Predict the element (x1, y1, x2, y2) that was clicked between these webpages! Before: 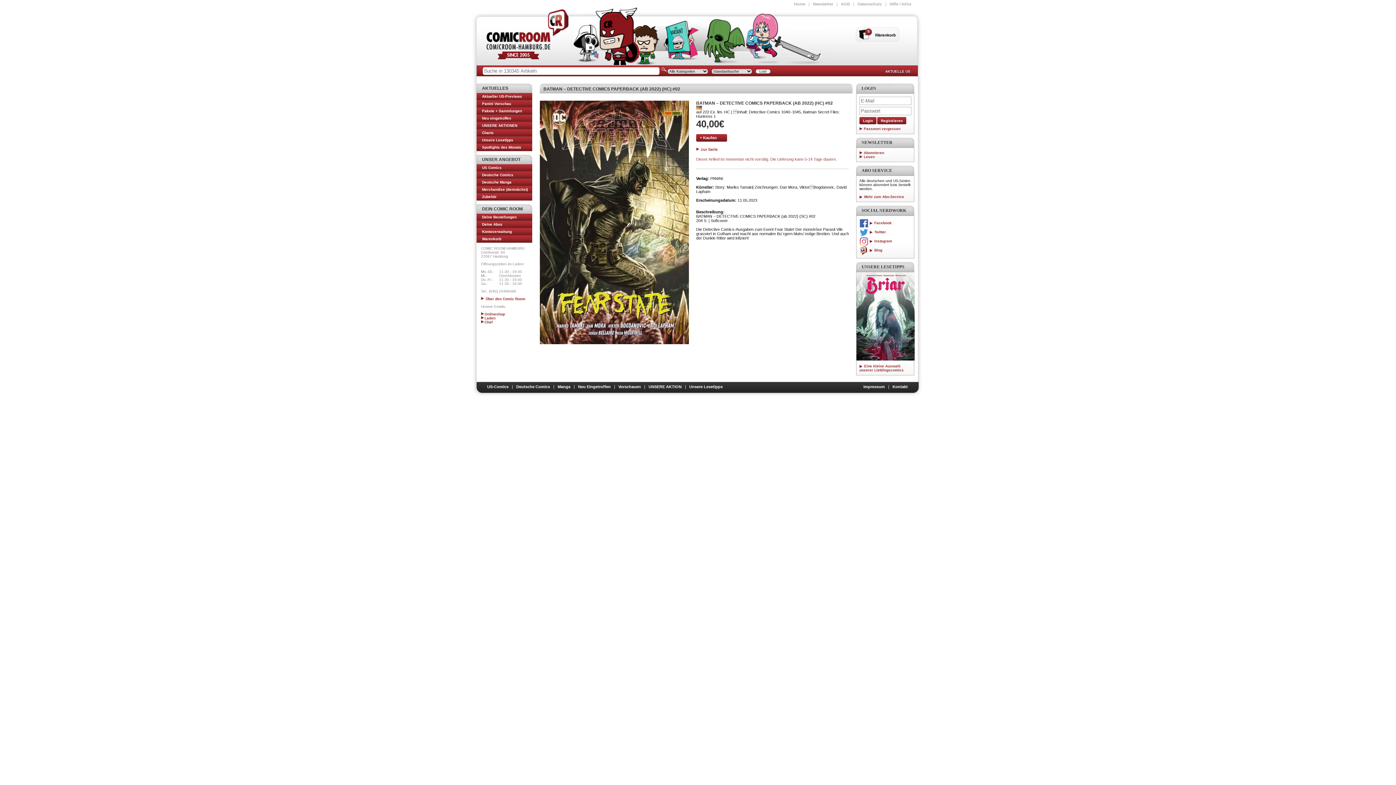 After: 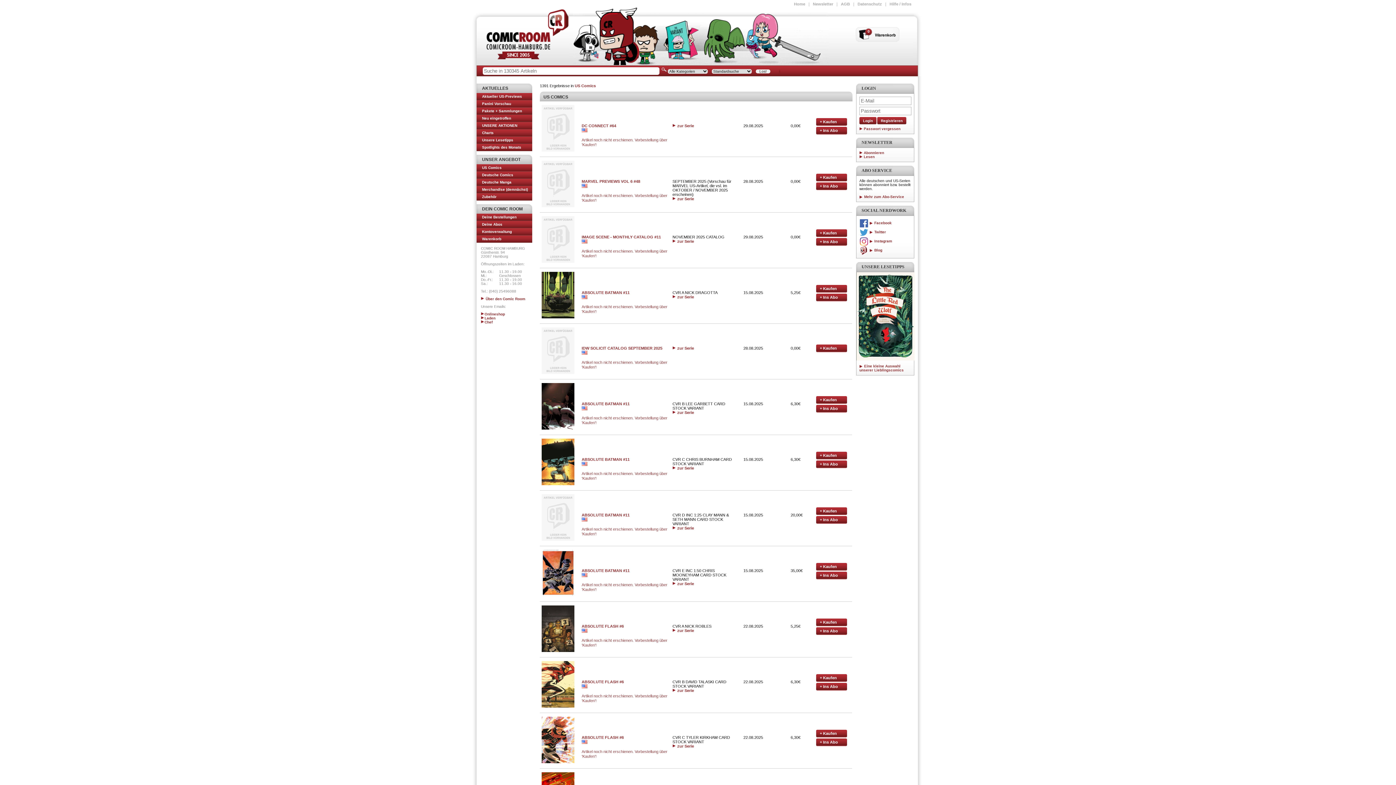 Action: label: Vorschauen bbox: (618, 384, 641, 389)